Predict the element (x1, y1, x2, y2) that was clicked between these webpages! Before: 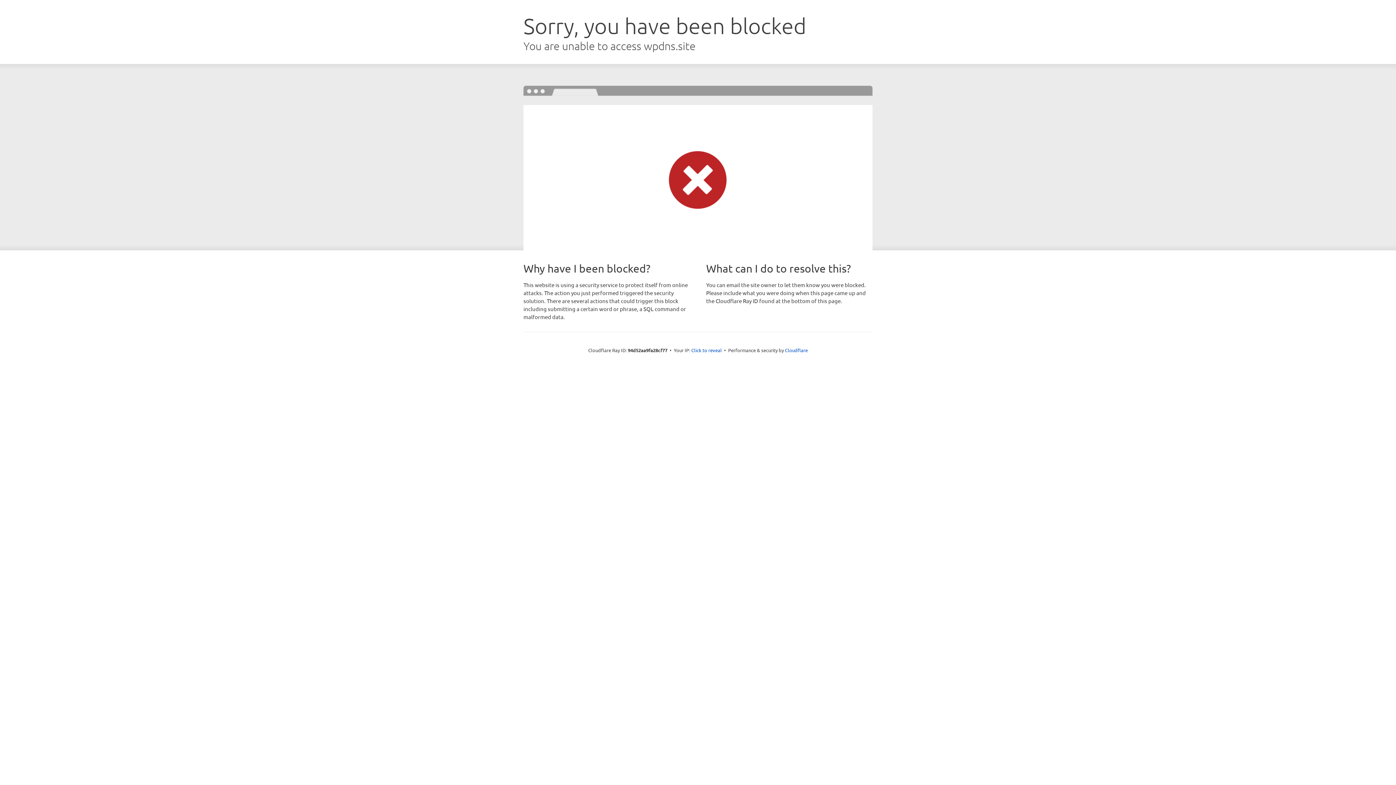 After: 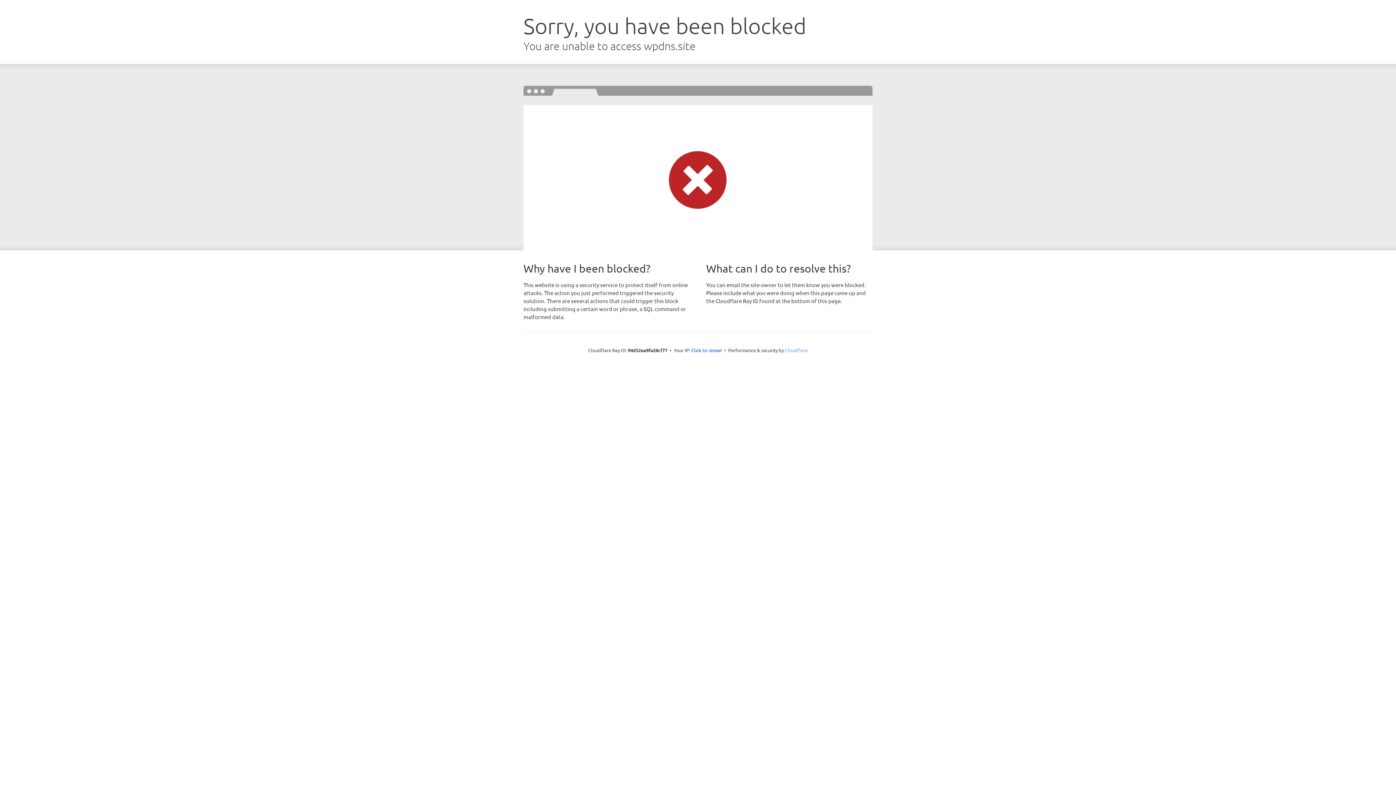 Action: label: Cloudflare bbox: (785, 347, 808, 353)